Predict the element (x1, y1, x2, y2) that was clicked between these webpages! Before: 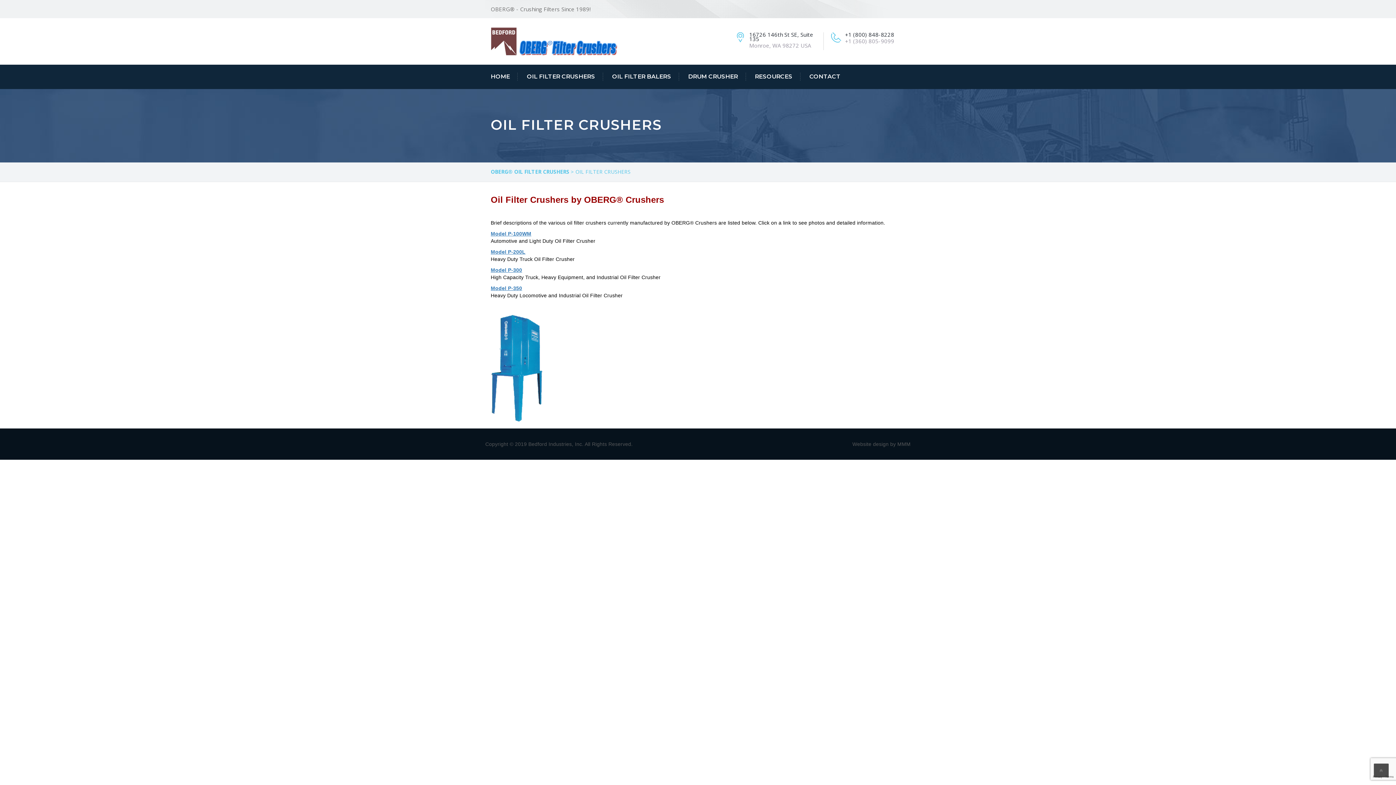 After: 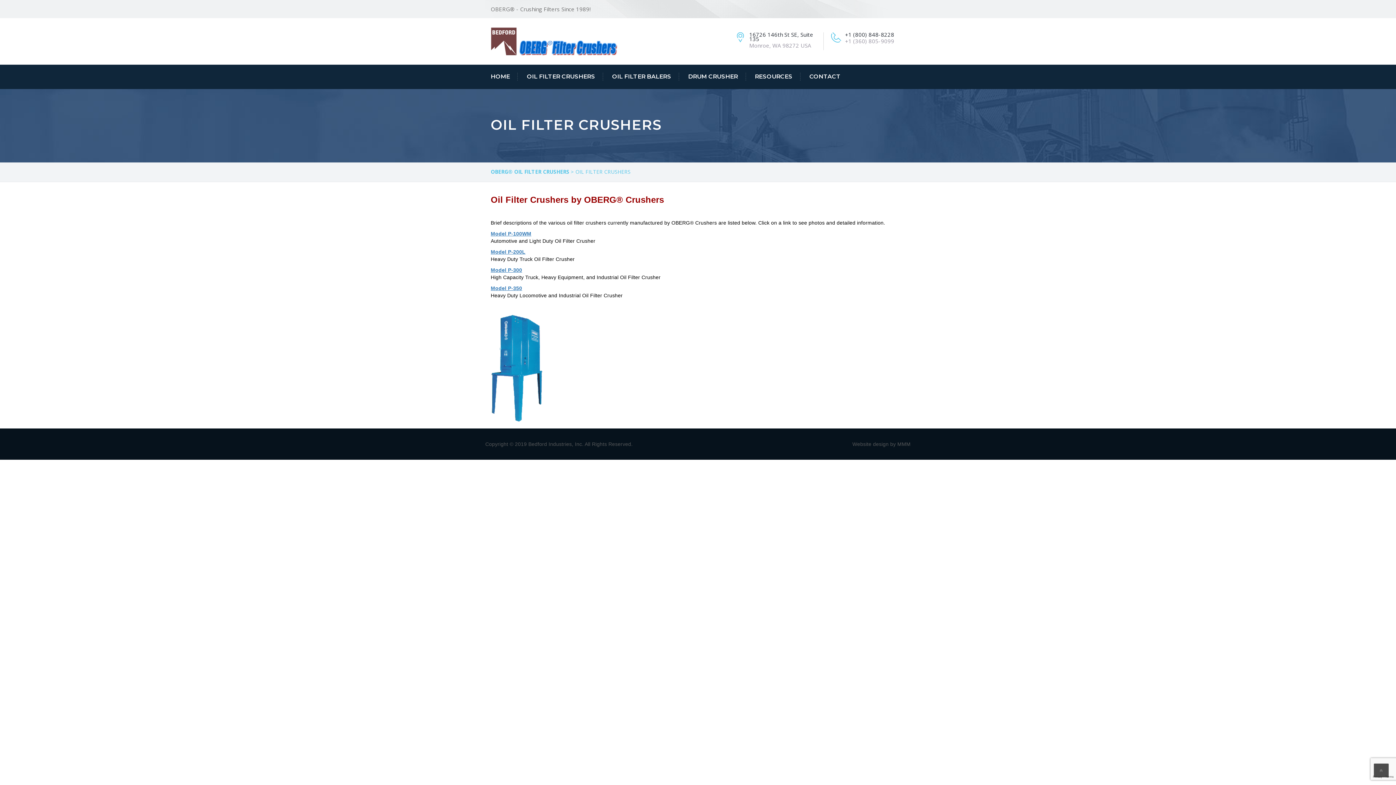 Action: bbox: (831, 36, 841, 42)